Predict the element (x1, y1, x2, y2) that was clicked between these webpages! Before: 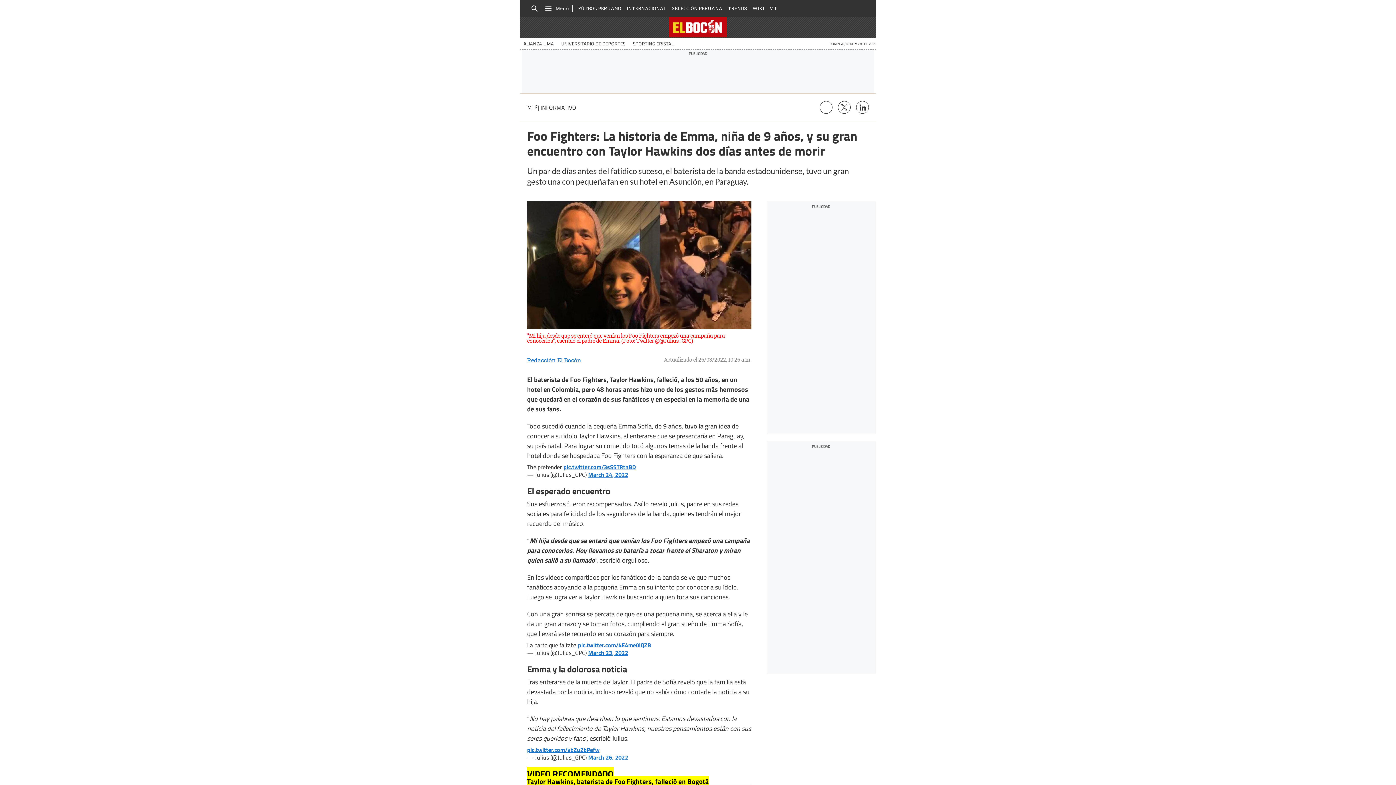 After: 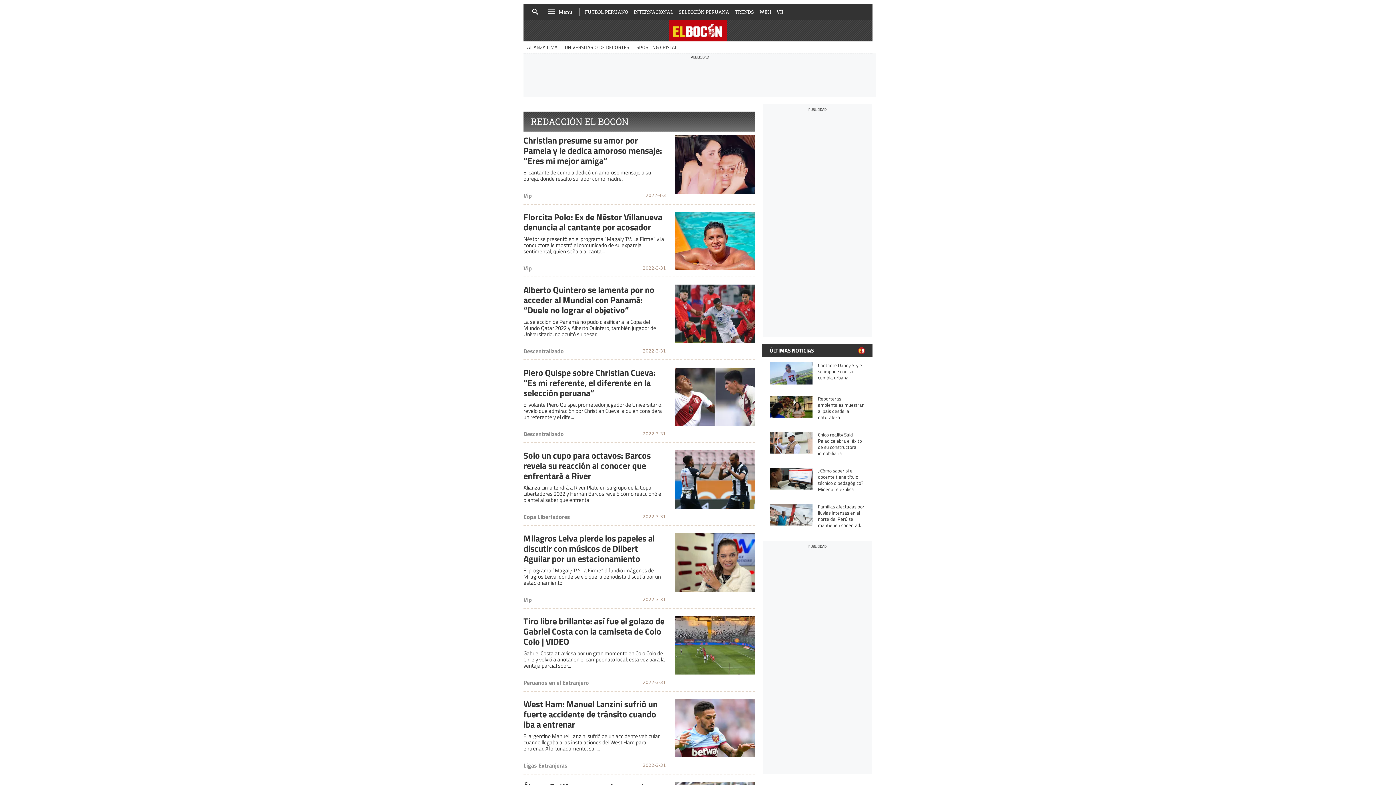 Action: bbox: (527, 356, 581, 363) label: Redacción El Bocón